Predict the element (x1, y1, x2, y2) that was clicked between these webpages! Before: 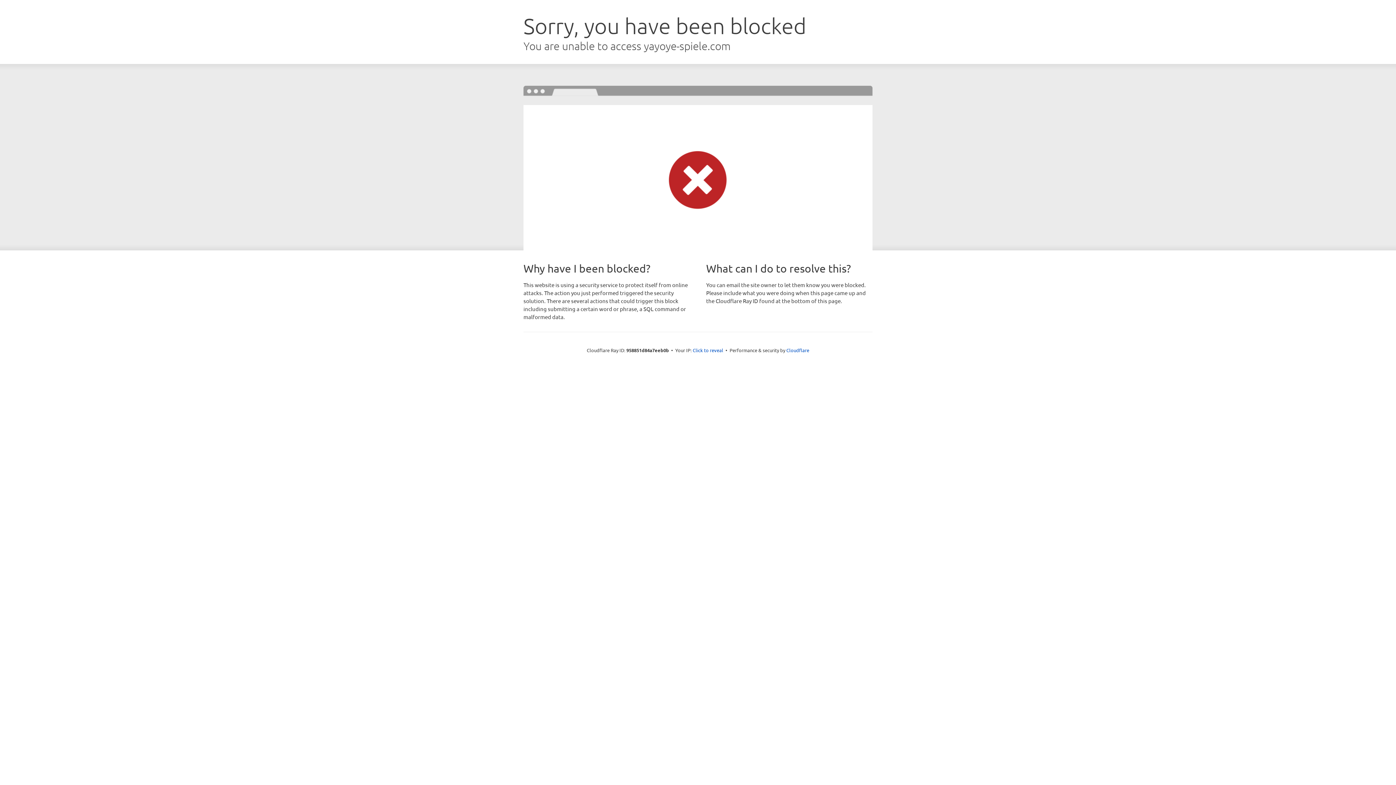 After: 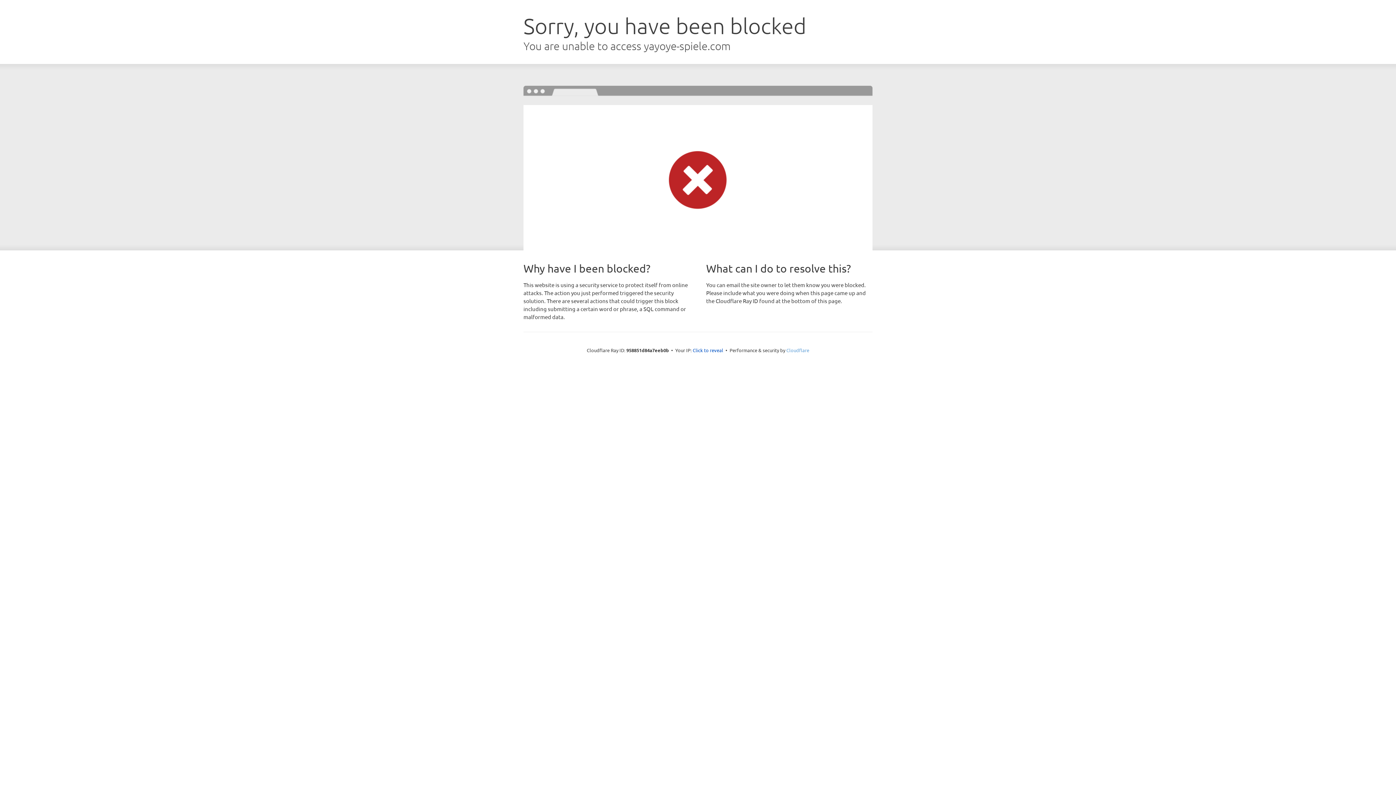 Action: bbox: (786, 347, 809, 353) label: Cloudflare